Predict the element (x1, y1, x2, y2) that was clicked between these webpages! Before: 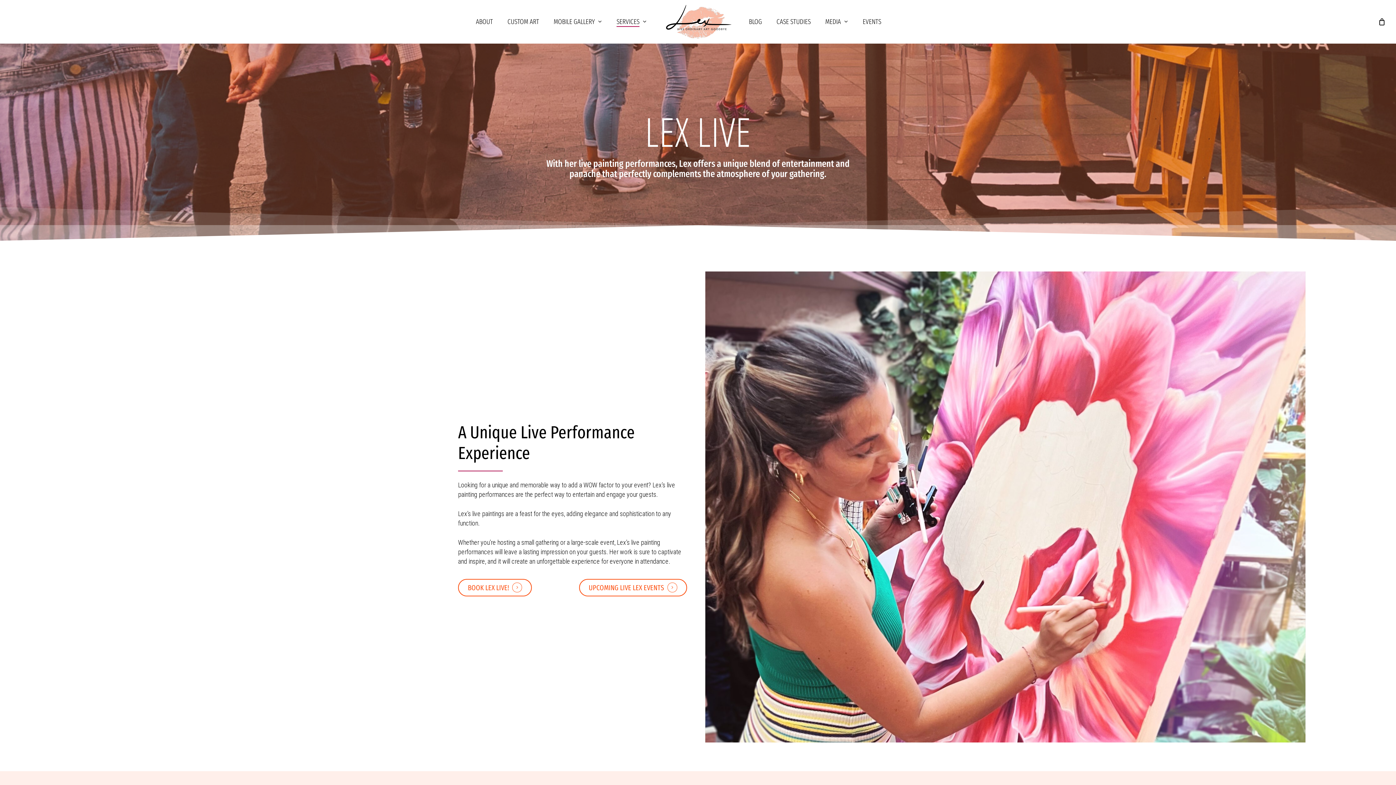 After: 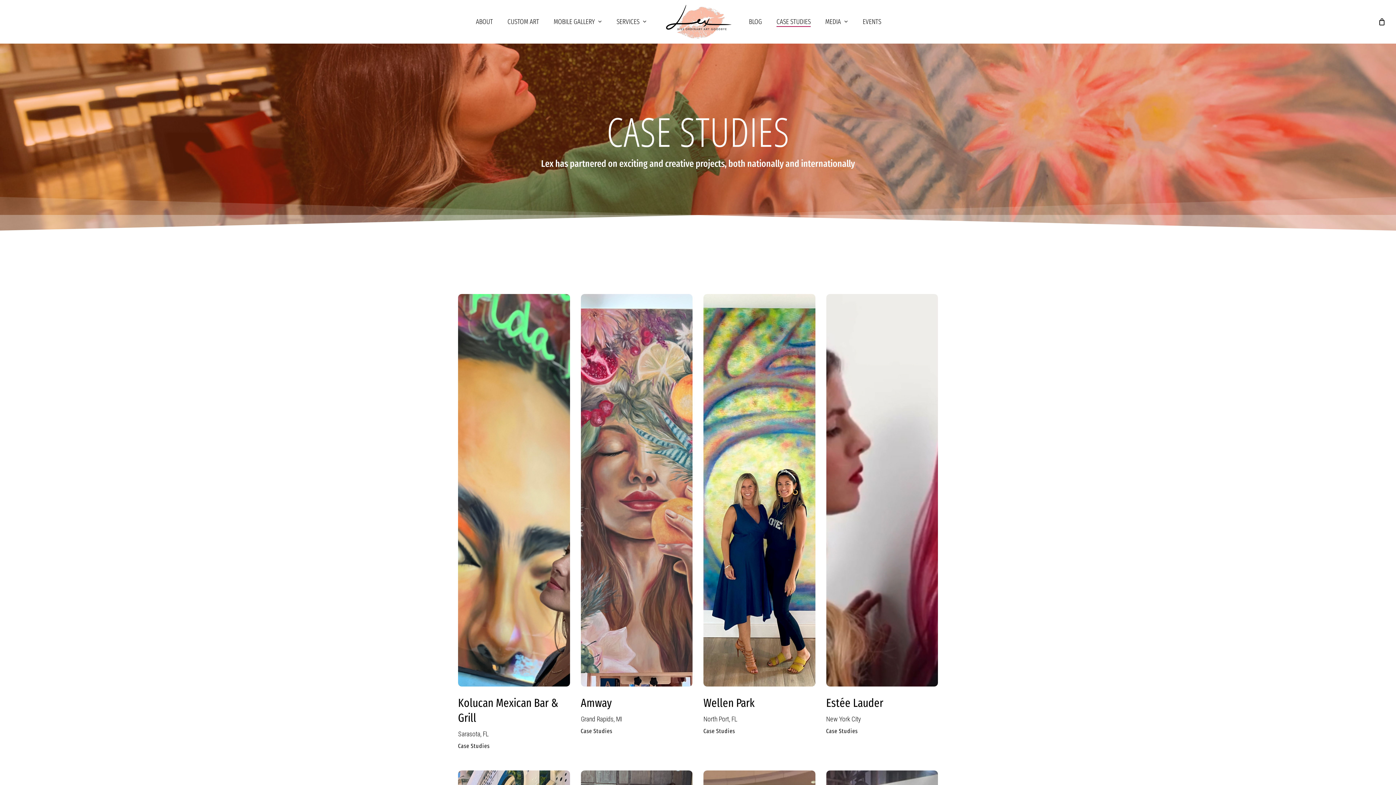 Action: bbox: (776, 17, 810, 26) label: CASE STUDIES